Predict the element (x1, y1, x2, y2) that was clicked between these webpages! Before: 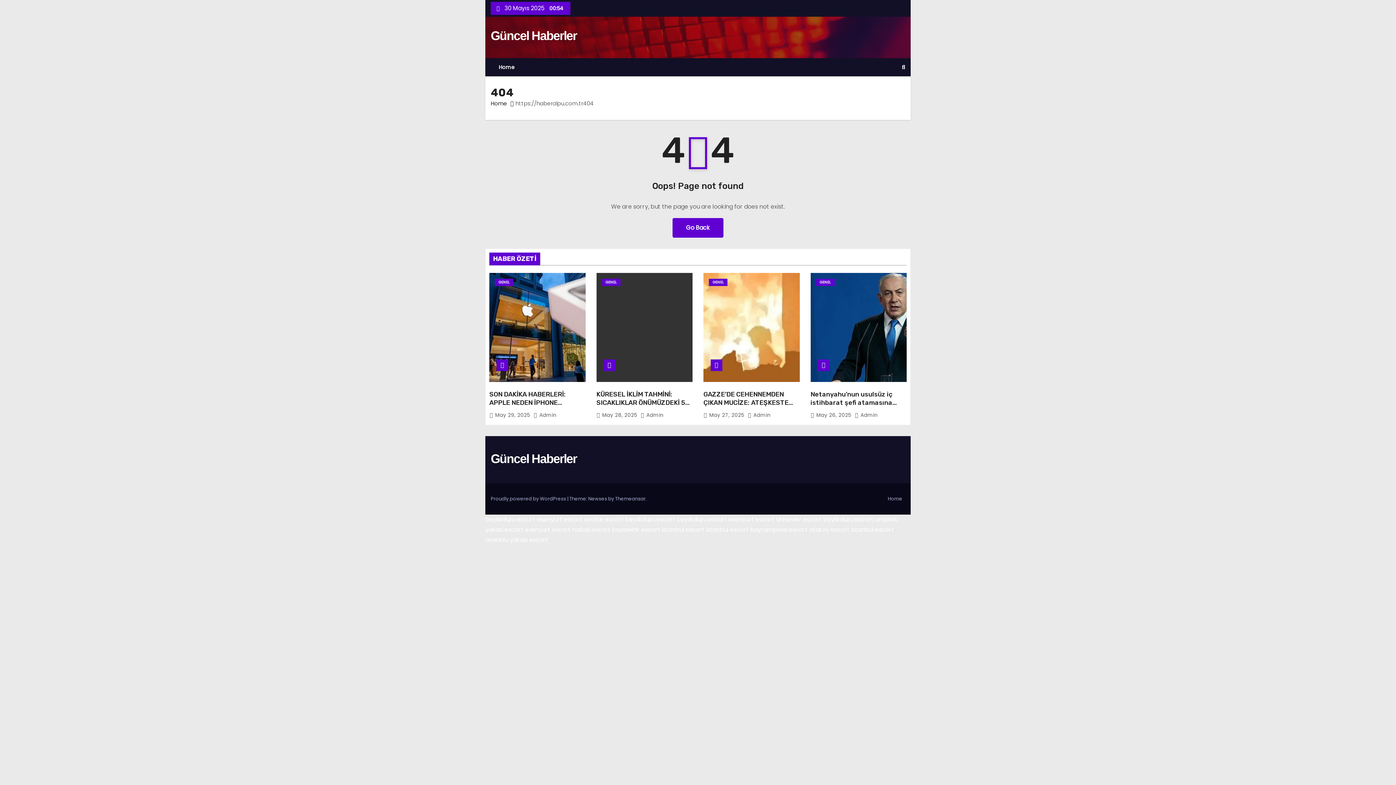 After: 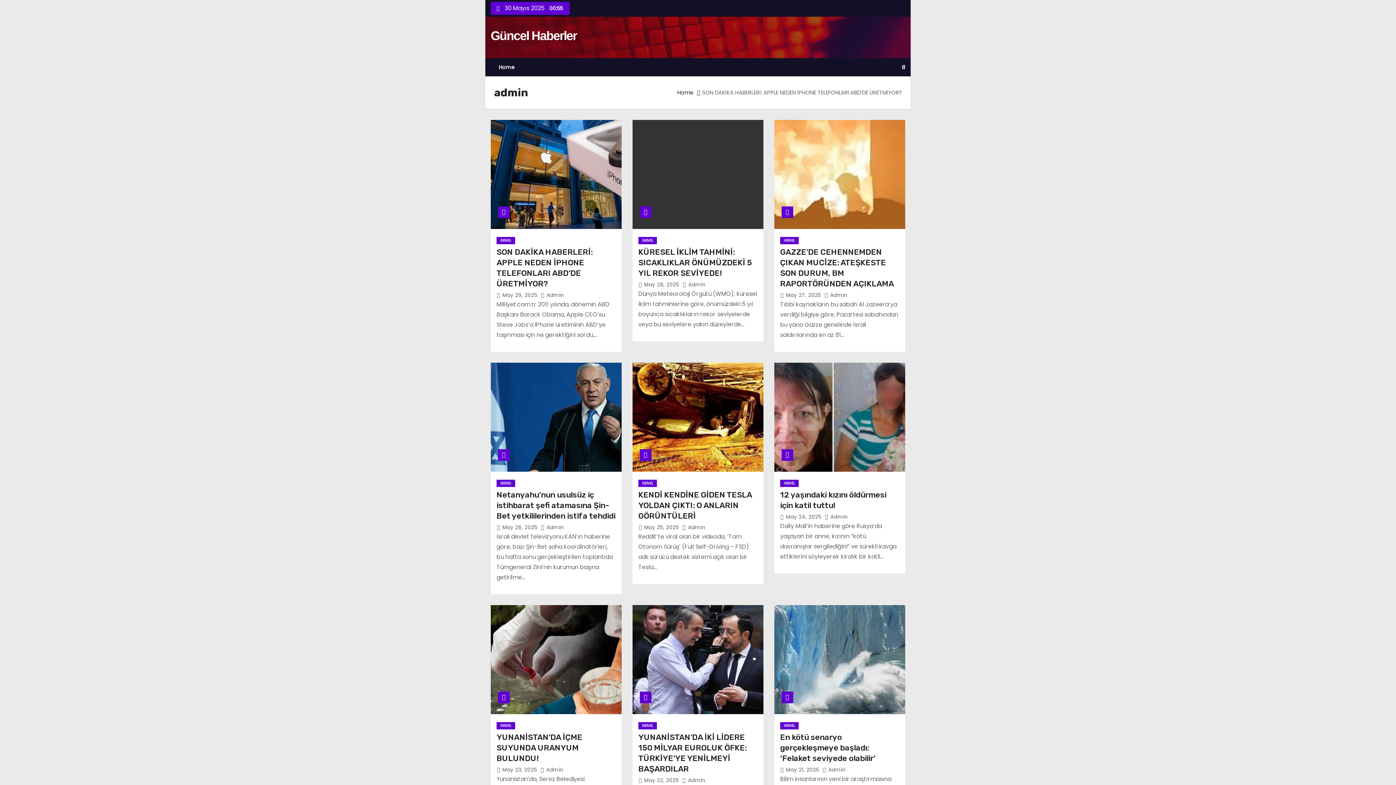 Action: label:  Admin bbox: (854, 411, 878, 418)